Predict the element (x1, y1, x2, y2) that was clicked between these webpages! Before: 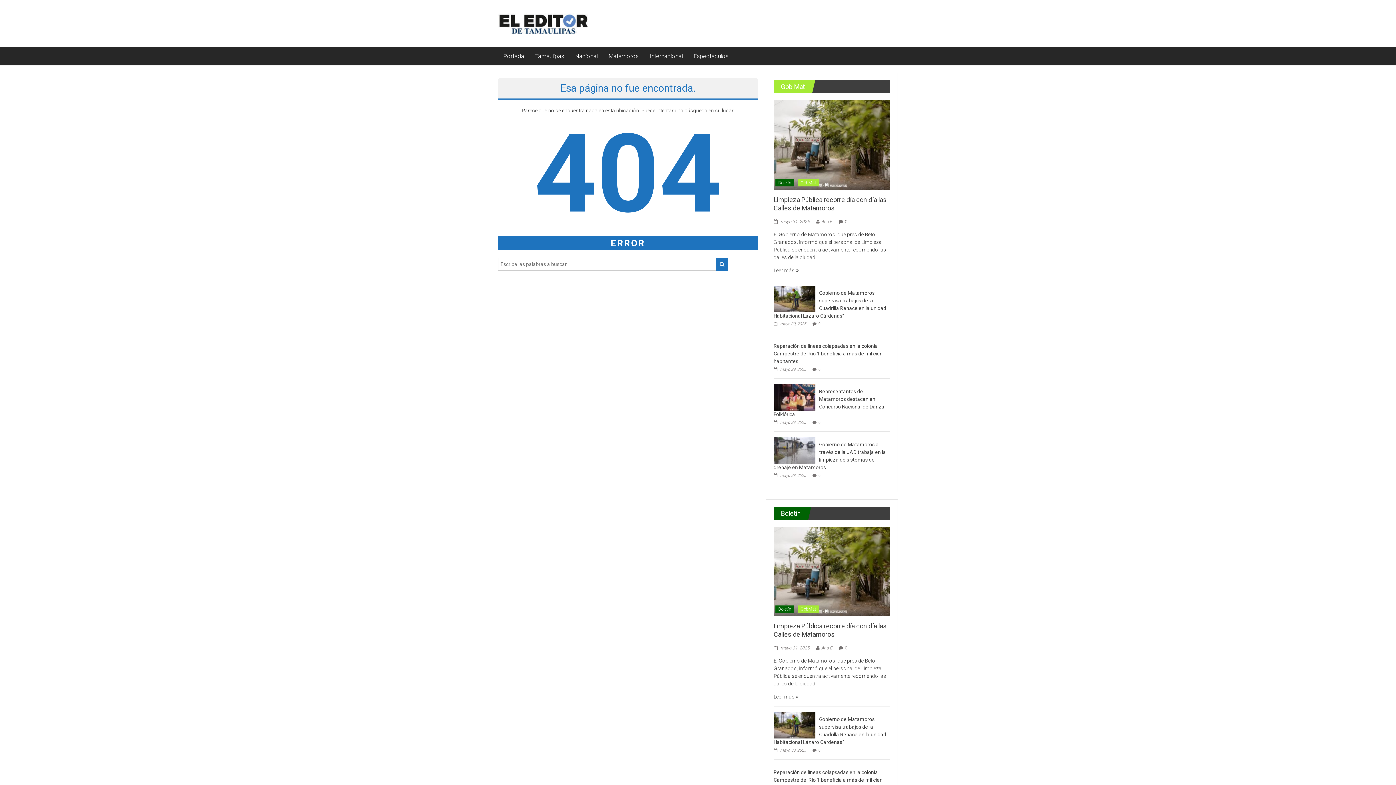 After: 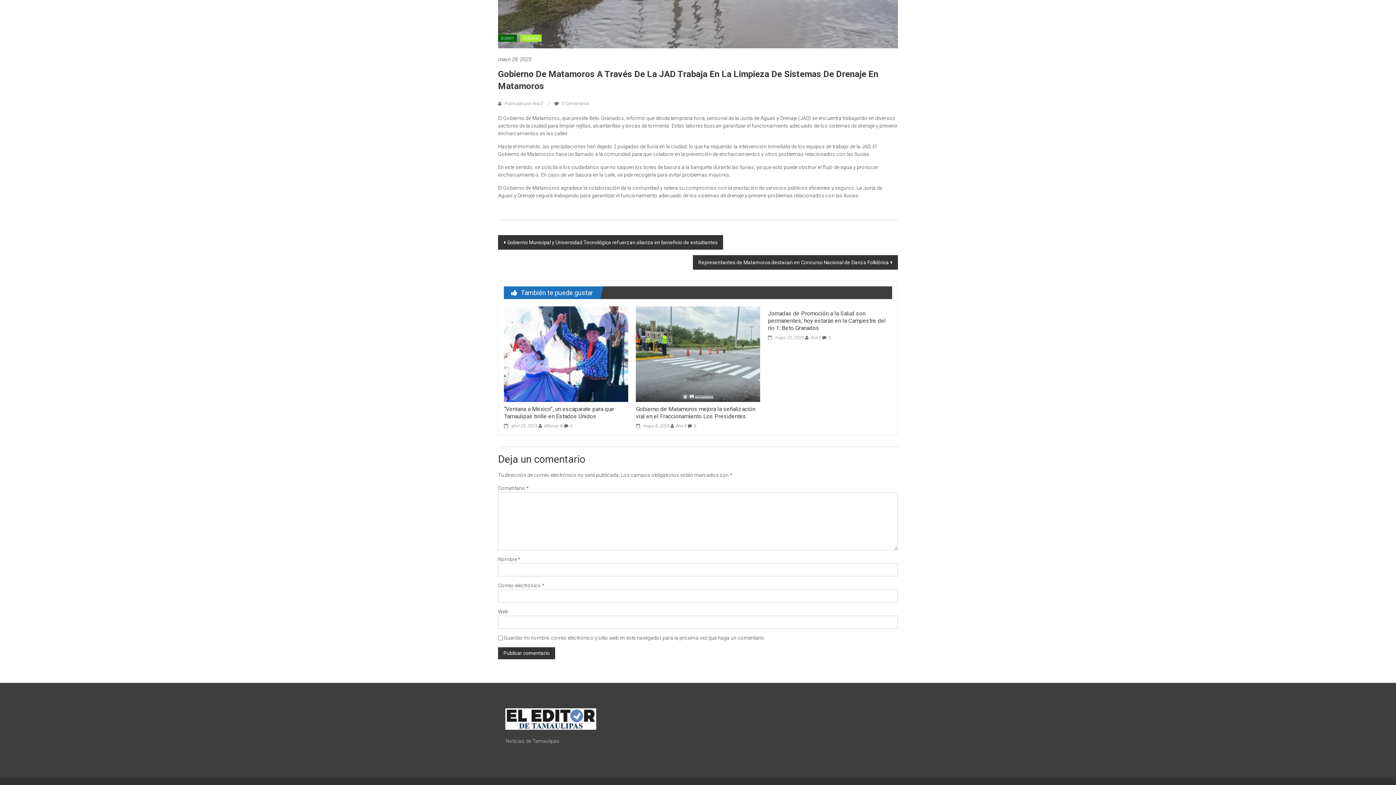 Action: label: 0 bbox: (818, 473, 820, 478)